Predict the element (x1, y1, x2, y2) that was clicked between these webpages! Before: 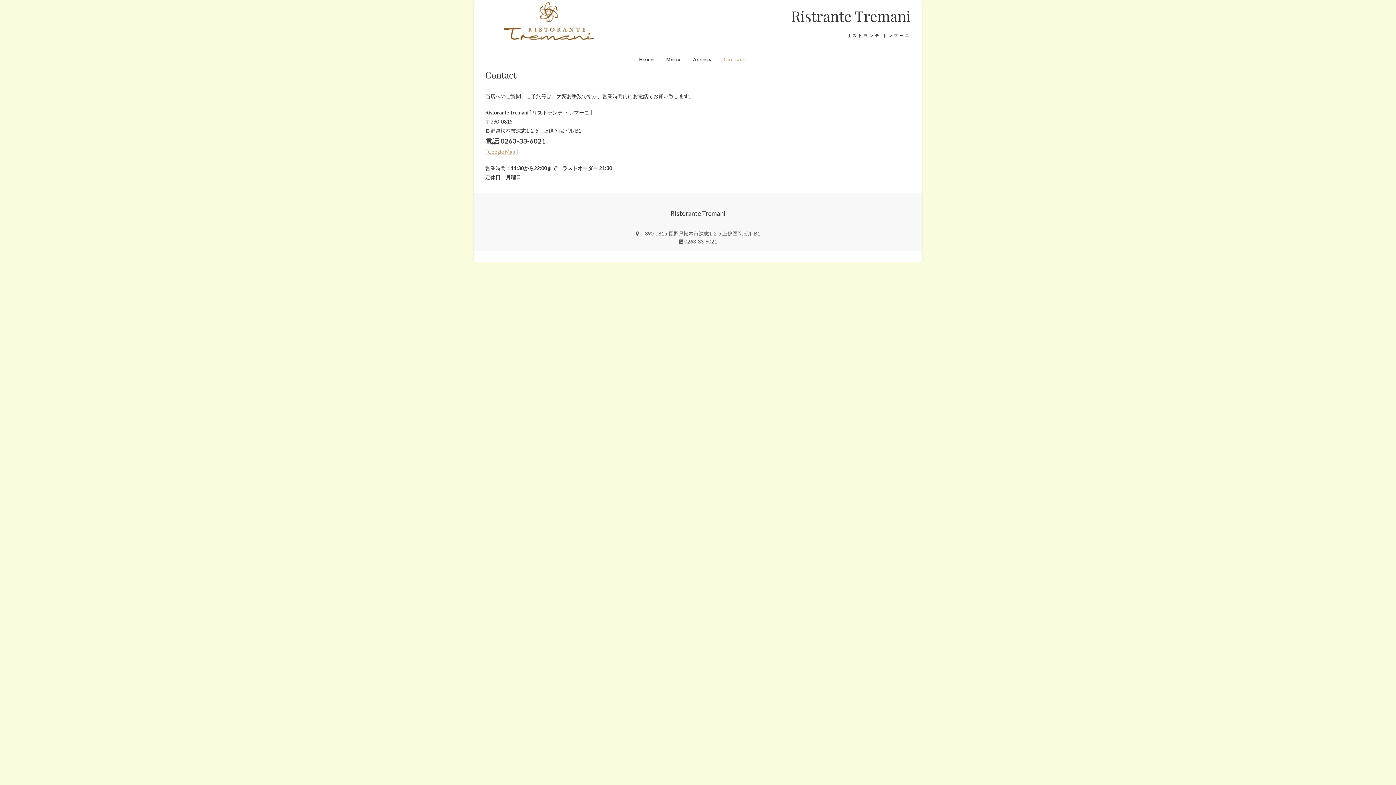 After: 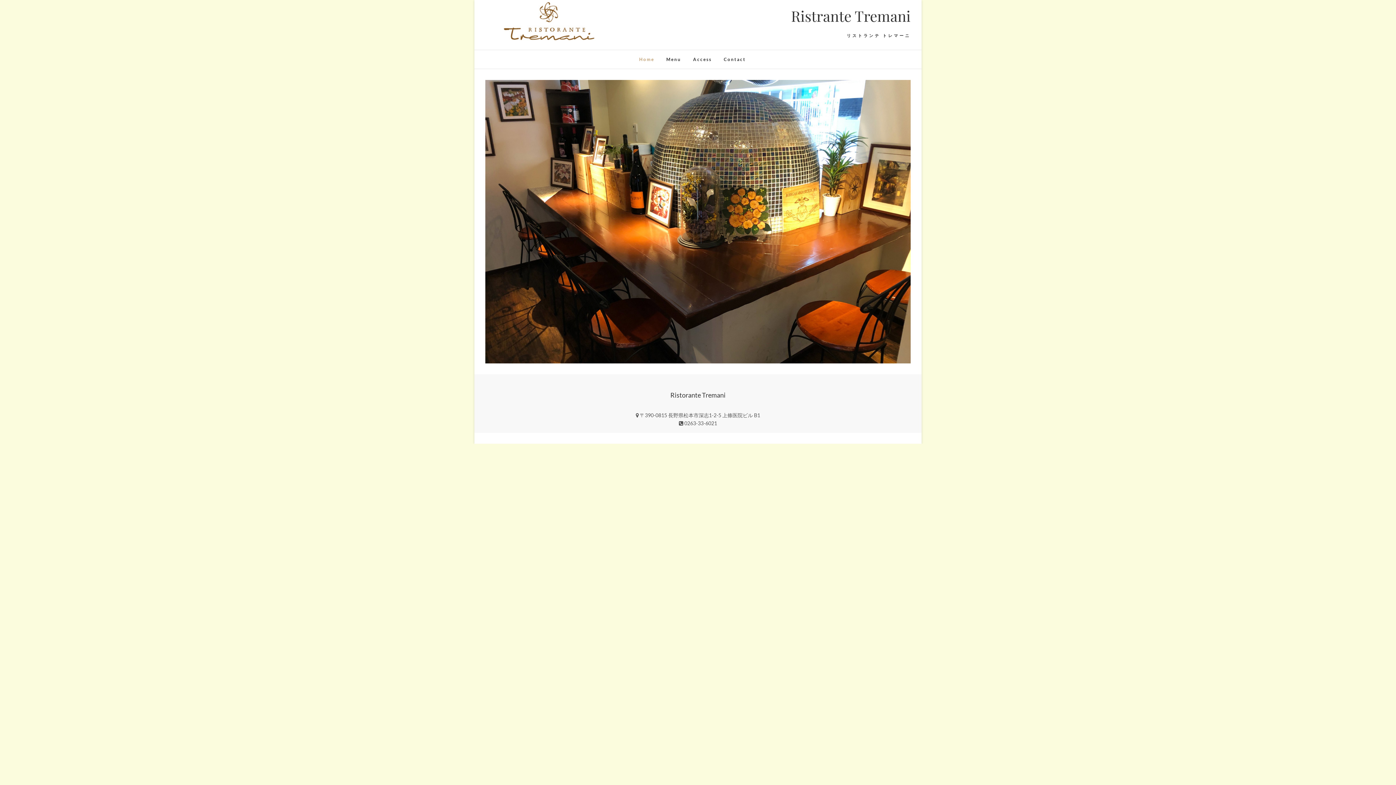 Action: label: Home bbox: (633, 50, 659, 68)